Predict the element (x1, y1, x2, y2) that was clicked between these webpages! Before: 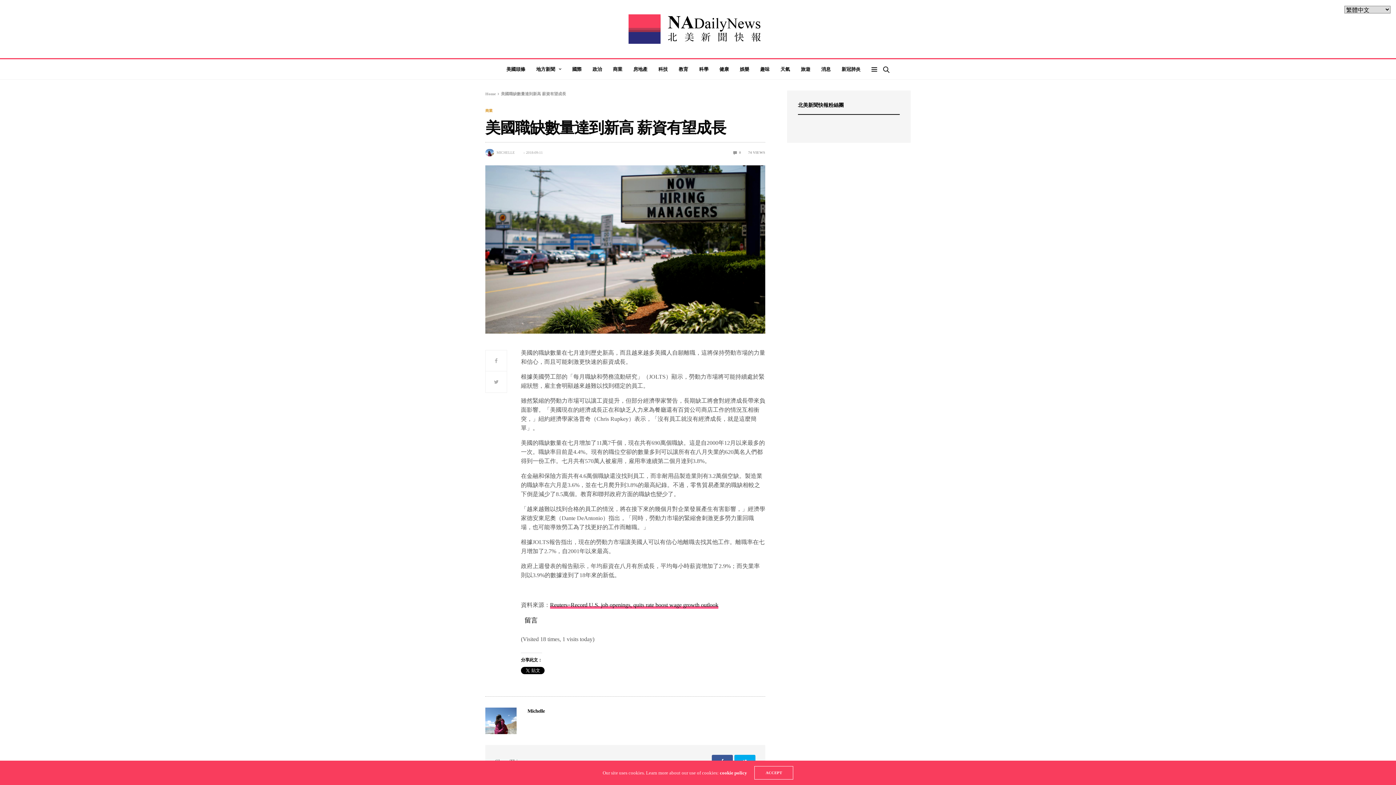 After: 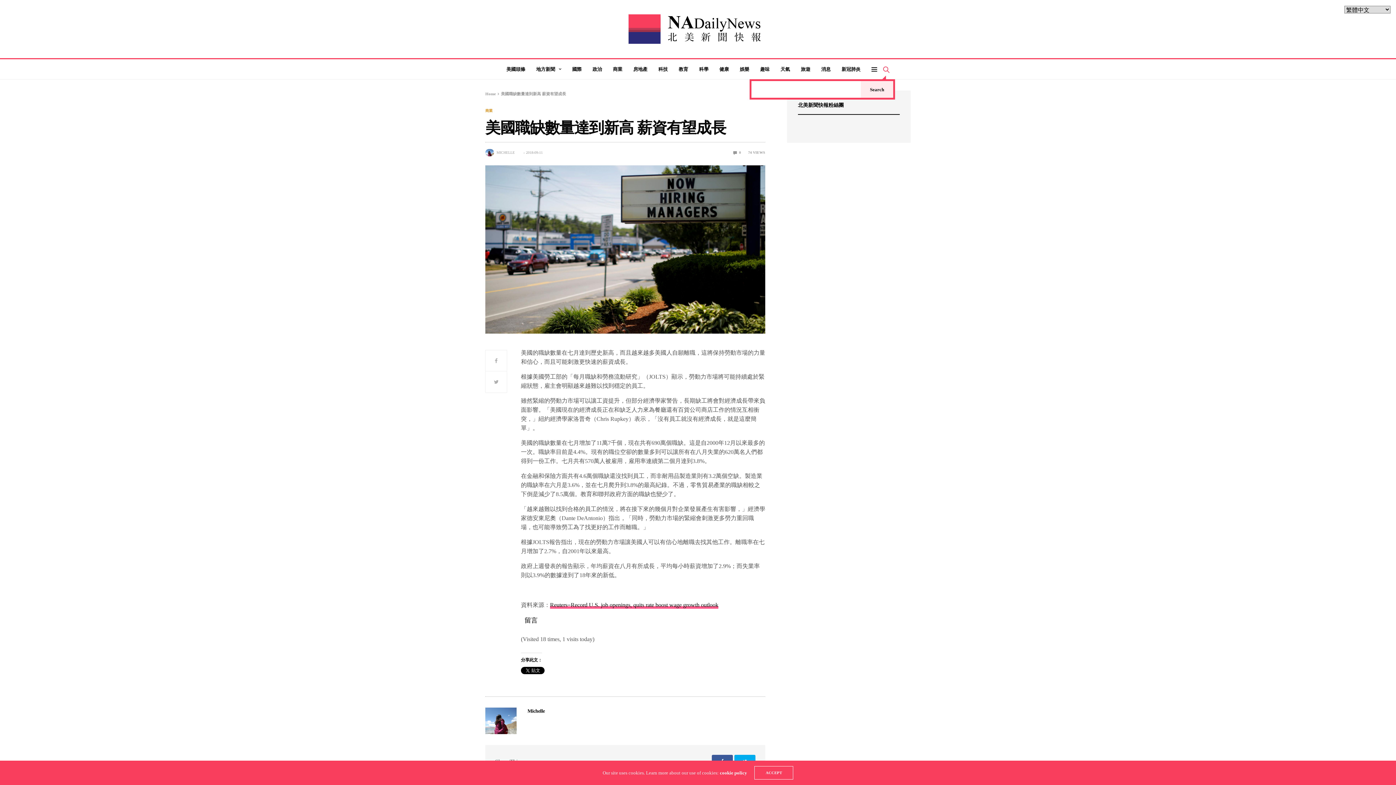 Action: bbox: (877, 59, 889, 79)